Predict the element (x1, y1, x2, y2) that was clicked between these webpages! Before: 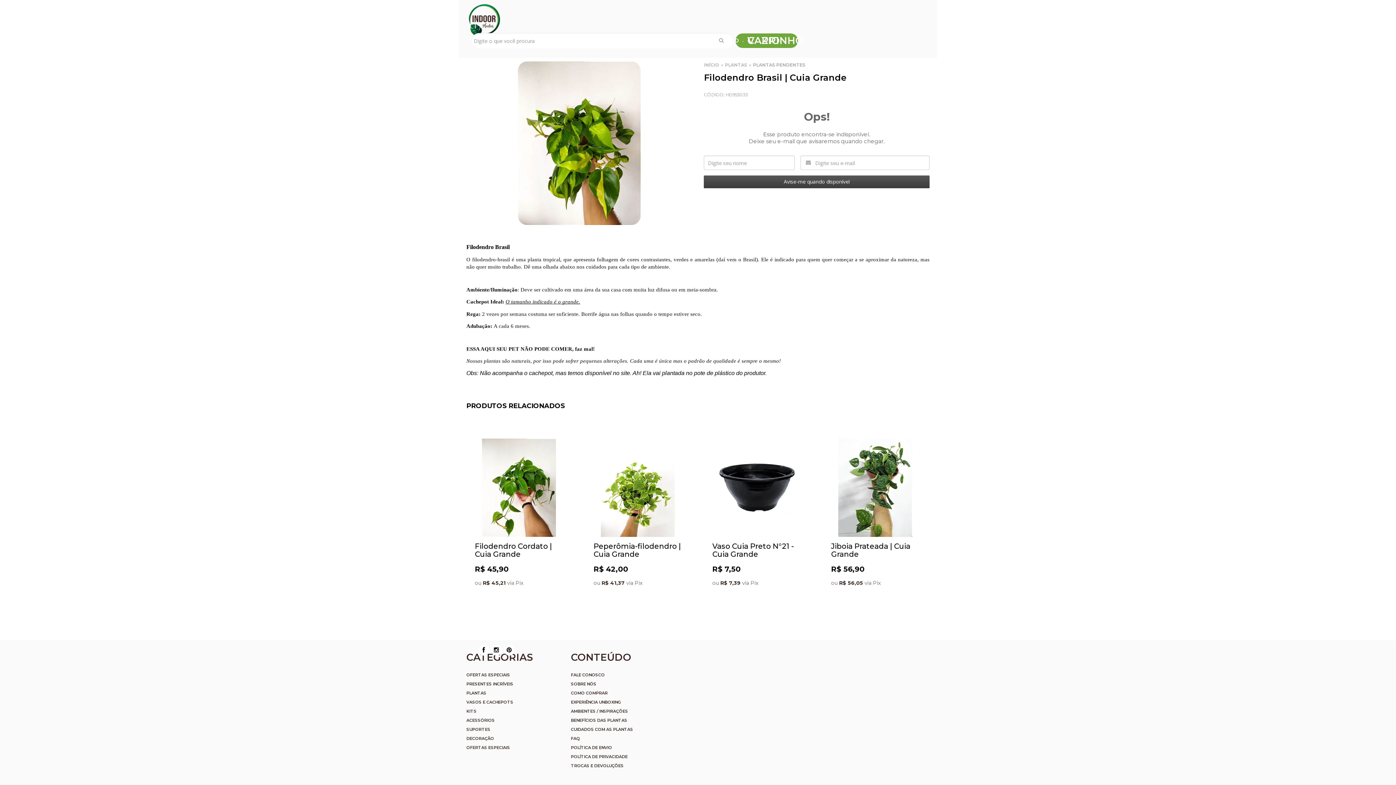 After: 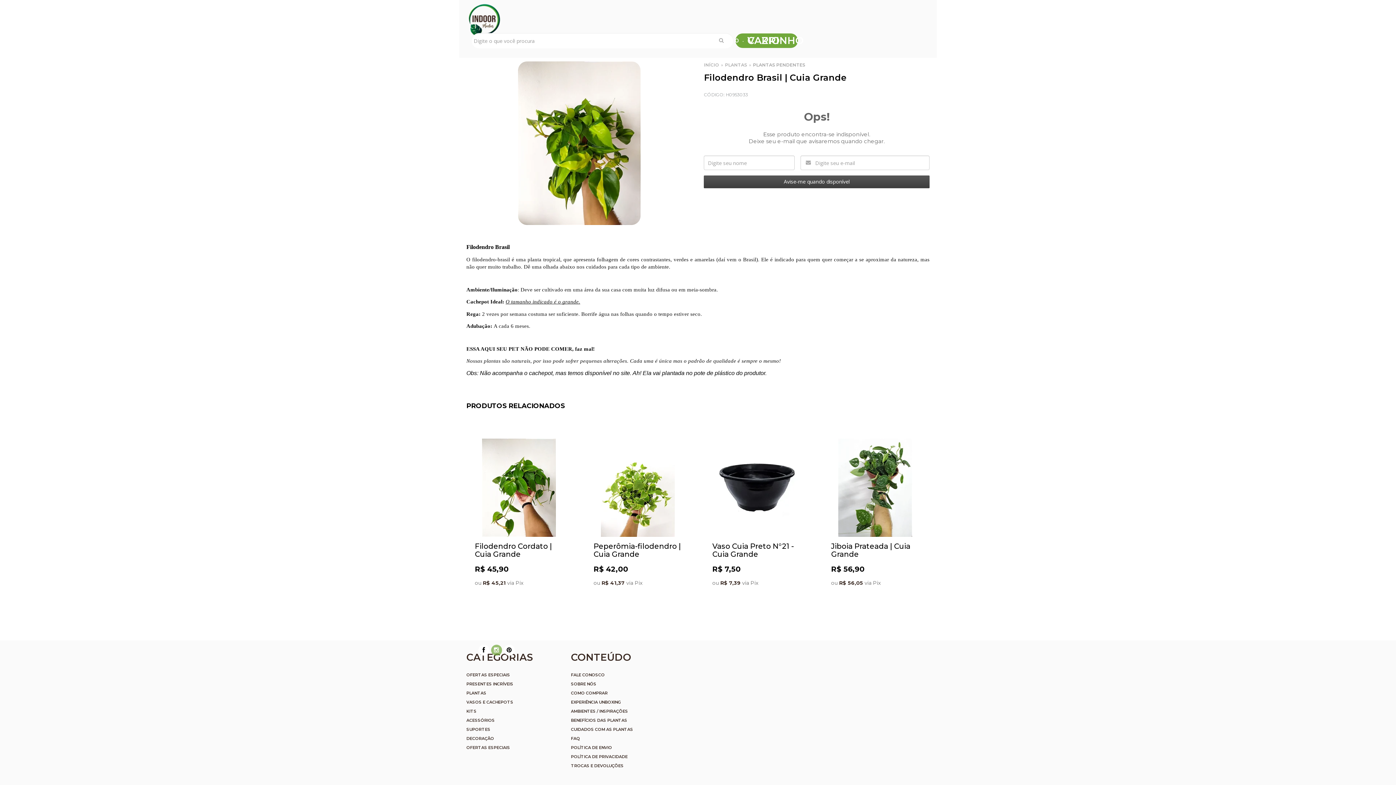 Action: label: Siga nos no Instagram bbox: (491, 648, 502, 653)